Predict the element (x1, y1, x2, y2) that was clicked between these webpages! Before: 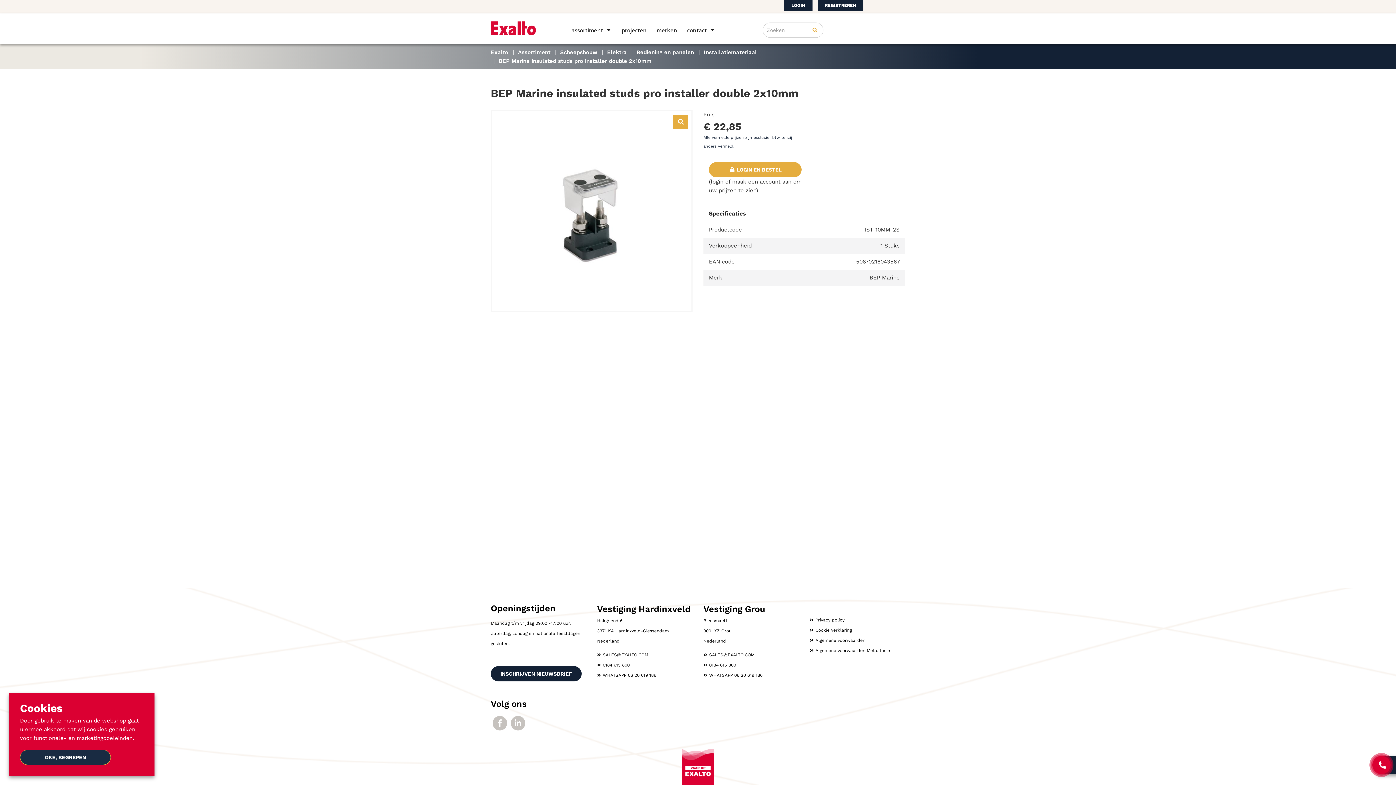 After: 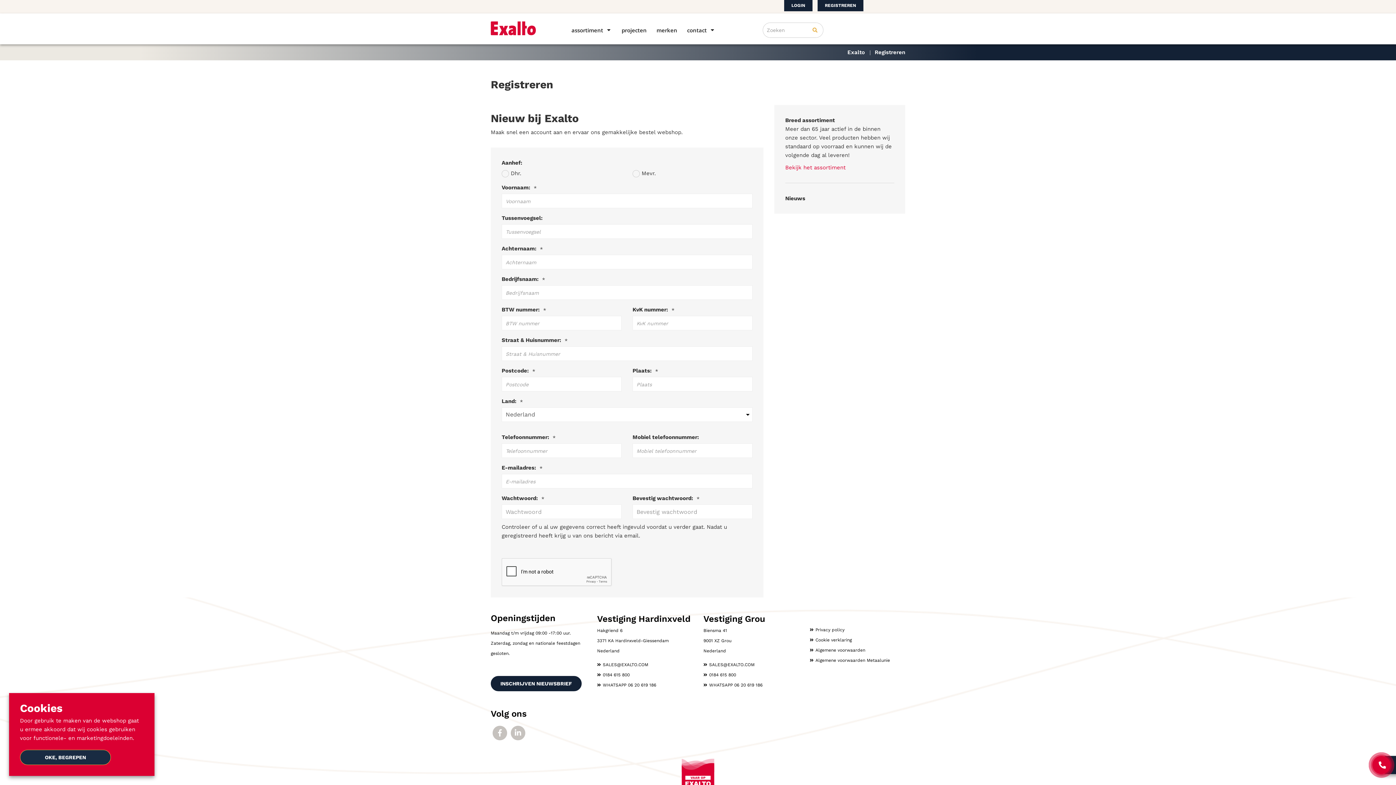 Action: bbox: (825, 2, 856, 8) label: REGISTREREN